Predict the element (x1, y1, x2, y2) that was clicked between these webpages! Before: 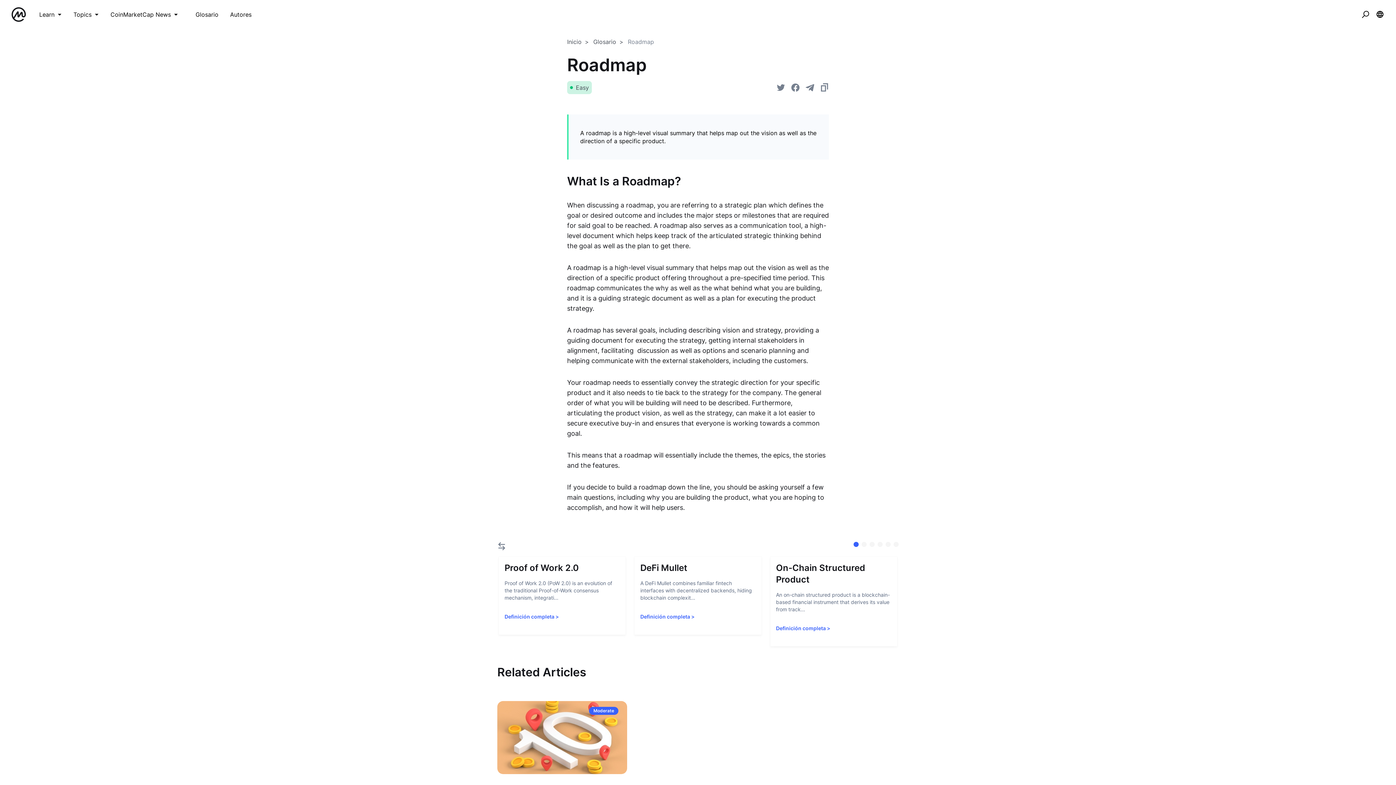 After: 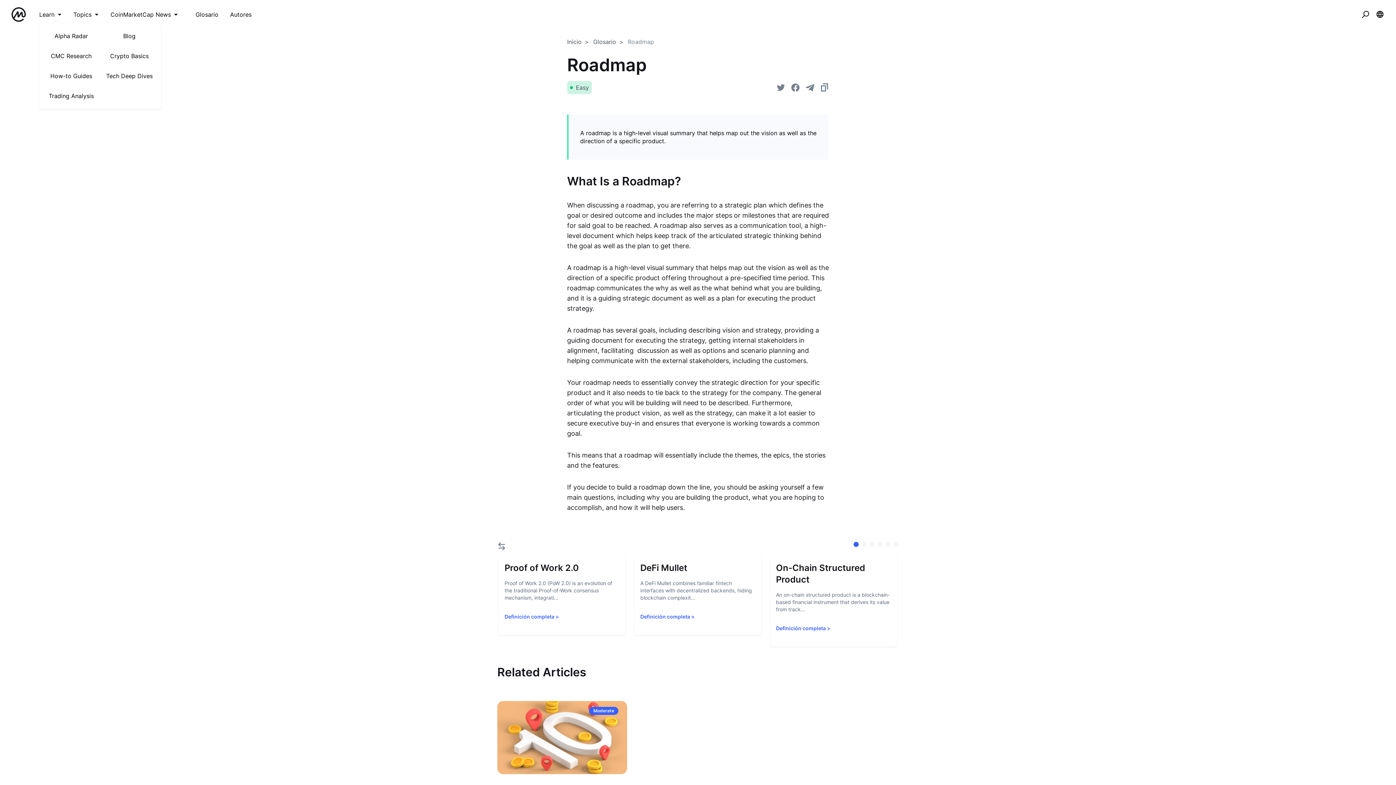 Action: label: Learn bbox: (39, 11, 61, 17)